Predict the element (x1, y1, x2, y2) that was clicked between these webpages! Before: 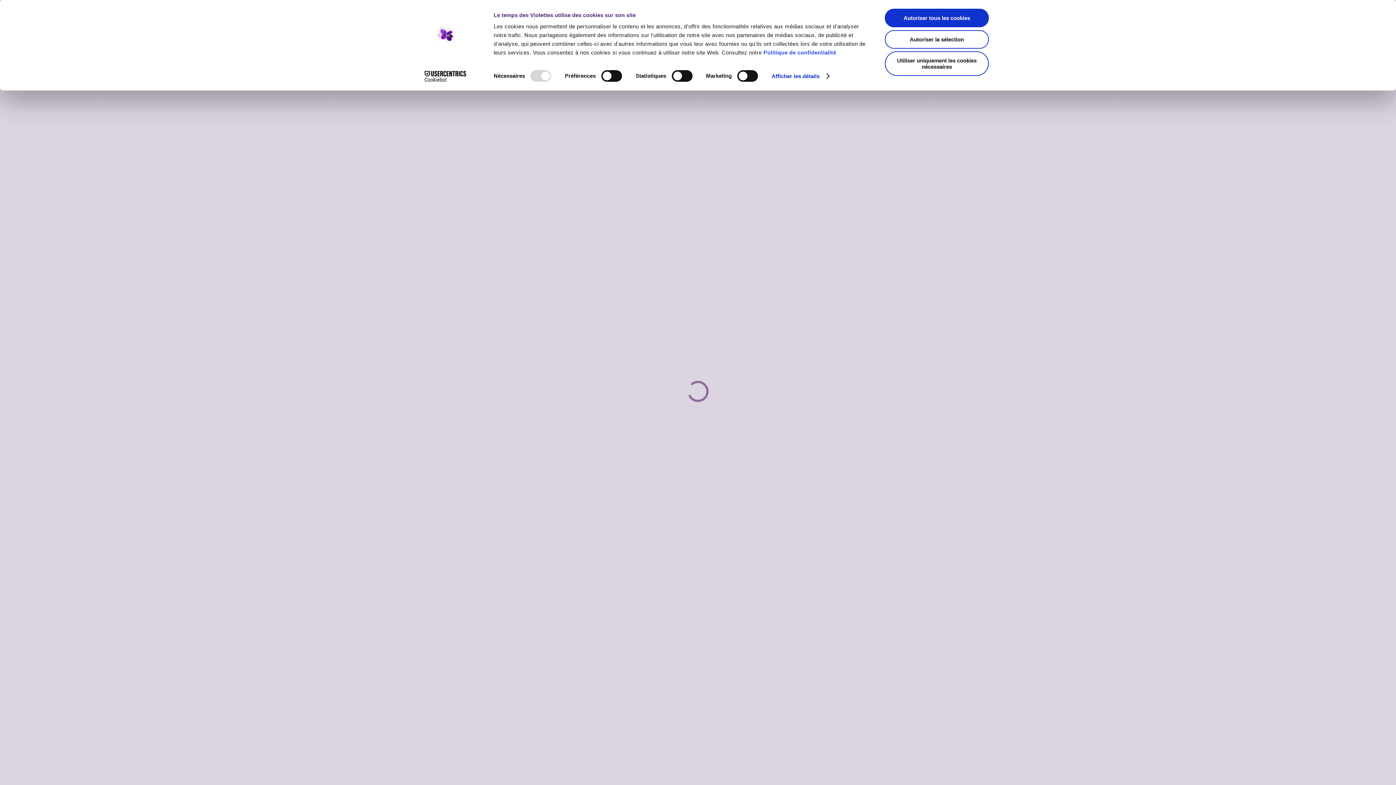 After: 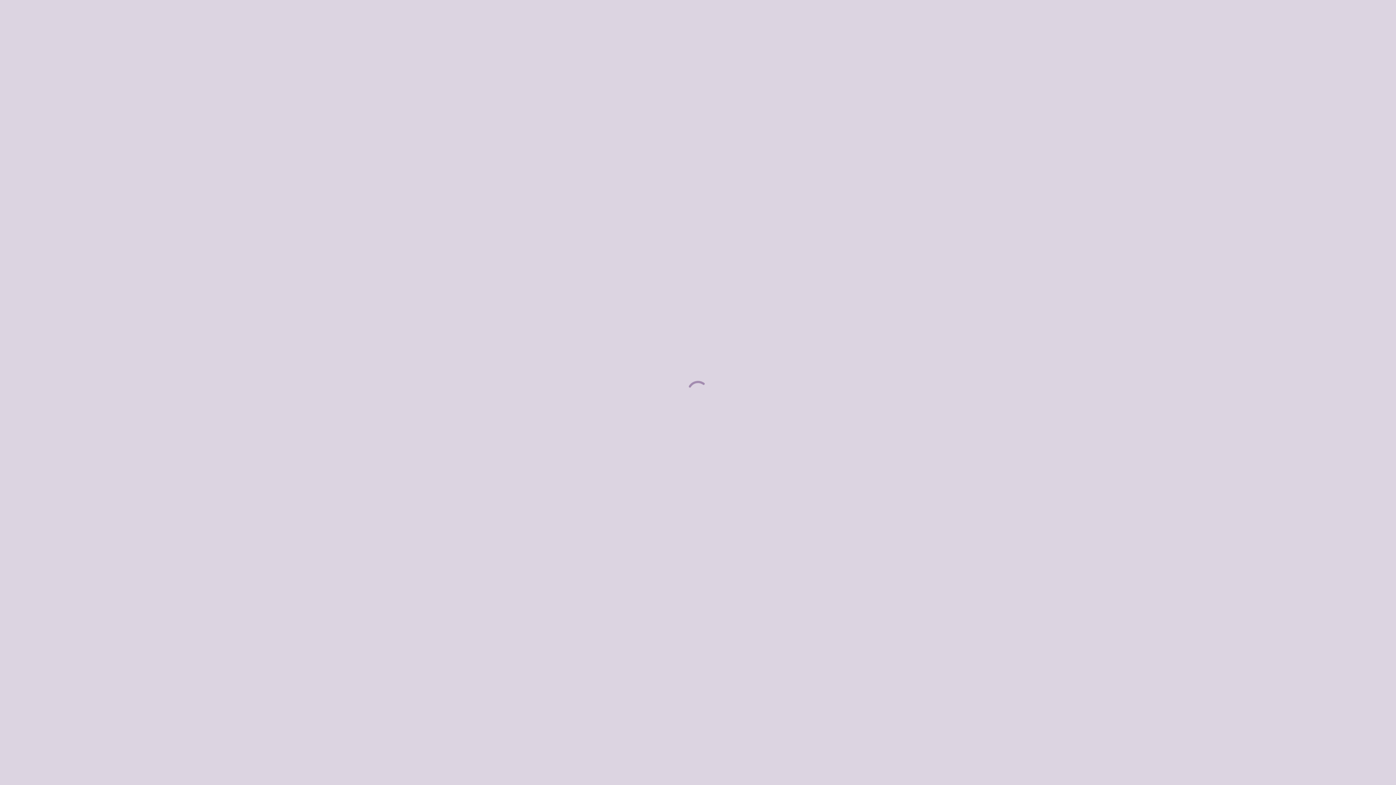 Action: bbox: (885, 30, 989, 48) label: Autoriser la sélection